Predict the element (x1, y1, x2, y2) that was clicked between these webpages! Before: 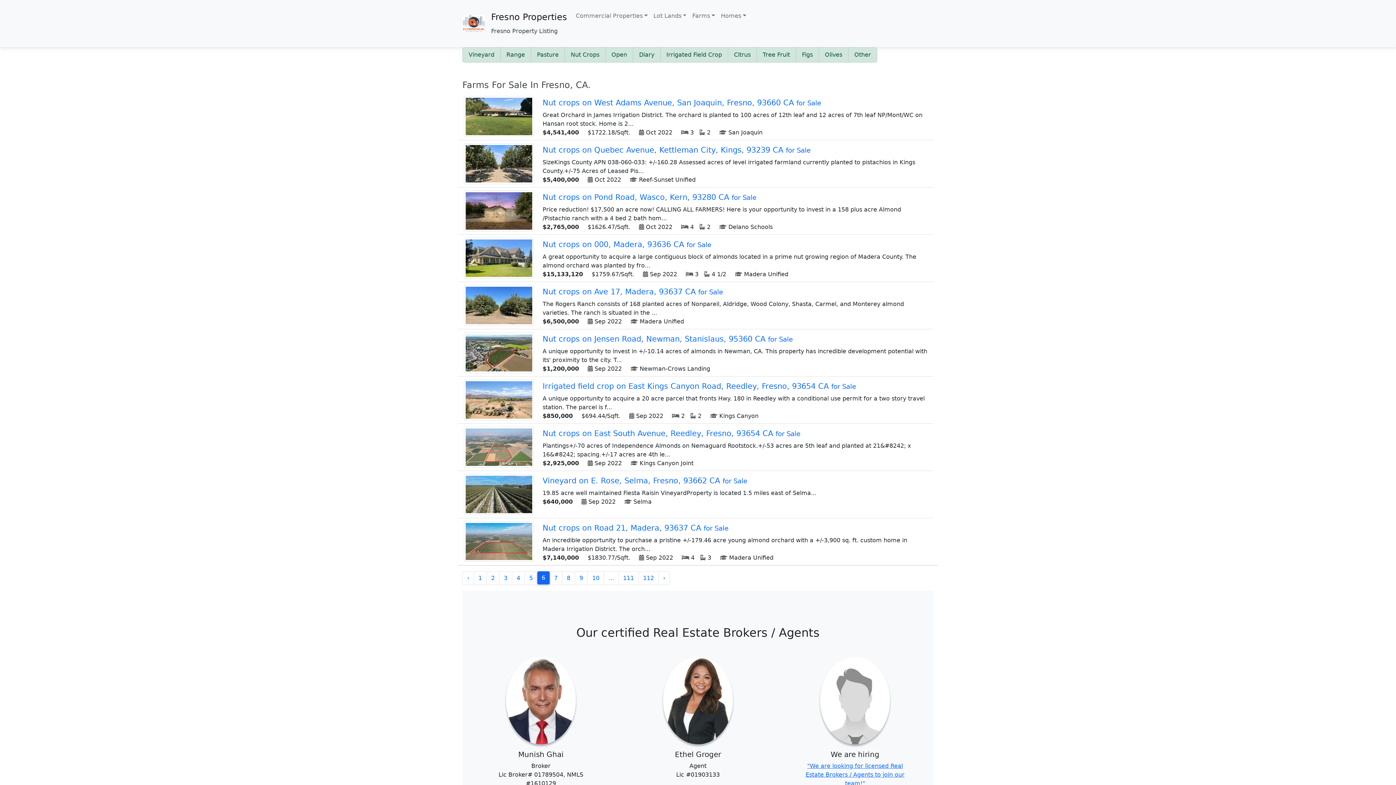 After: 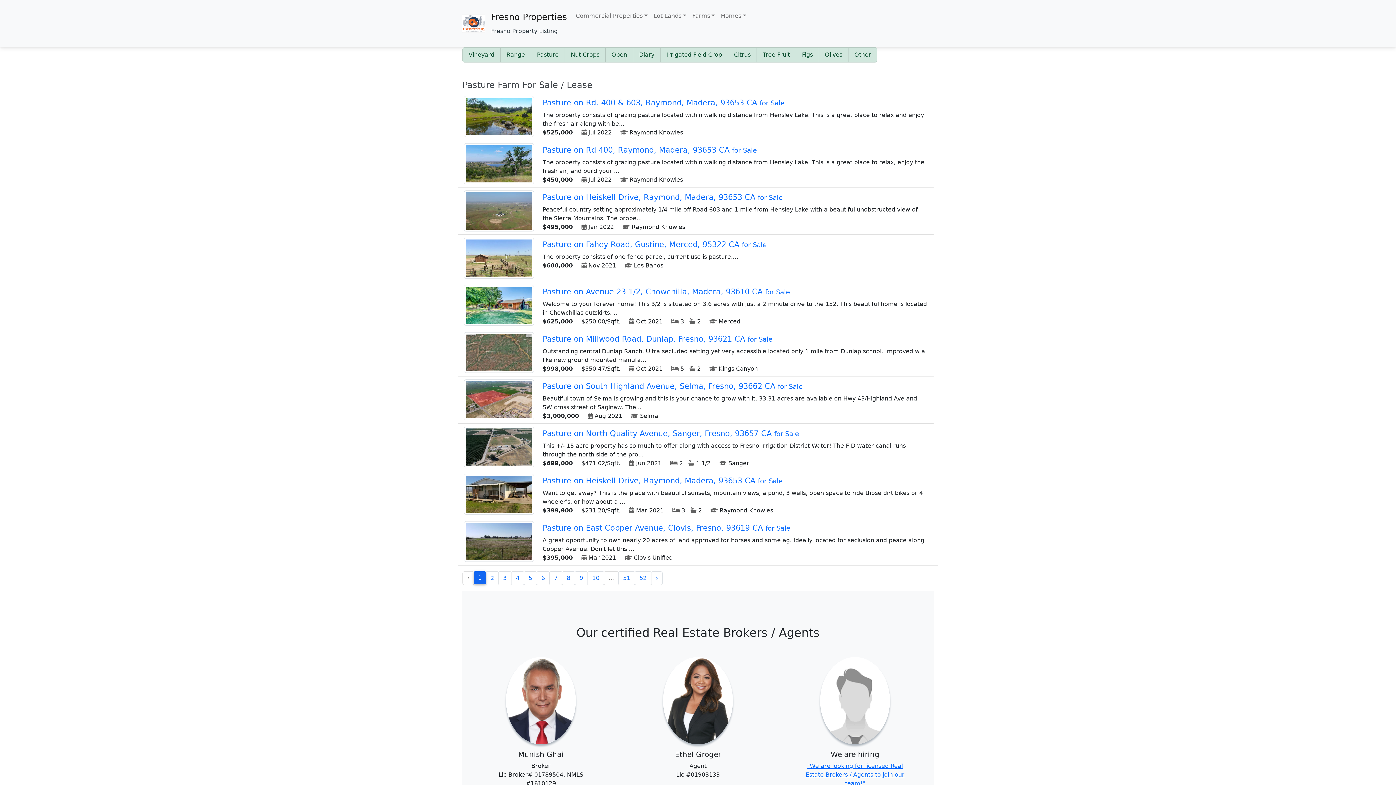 Action: label: Pasture bbox: (537, 50, 558, 59)